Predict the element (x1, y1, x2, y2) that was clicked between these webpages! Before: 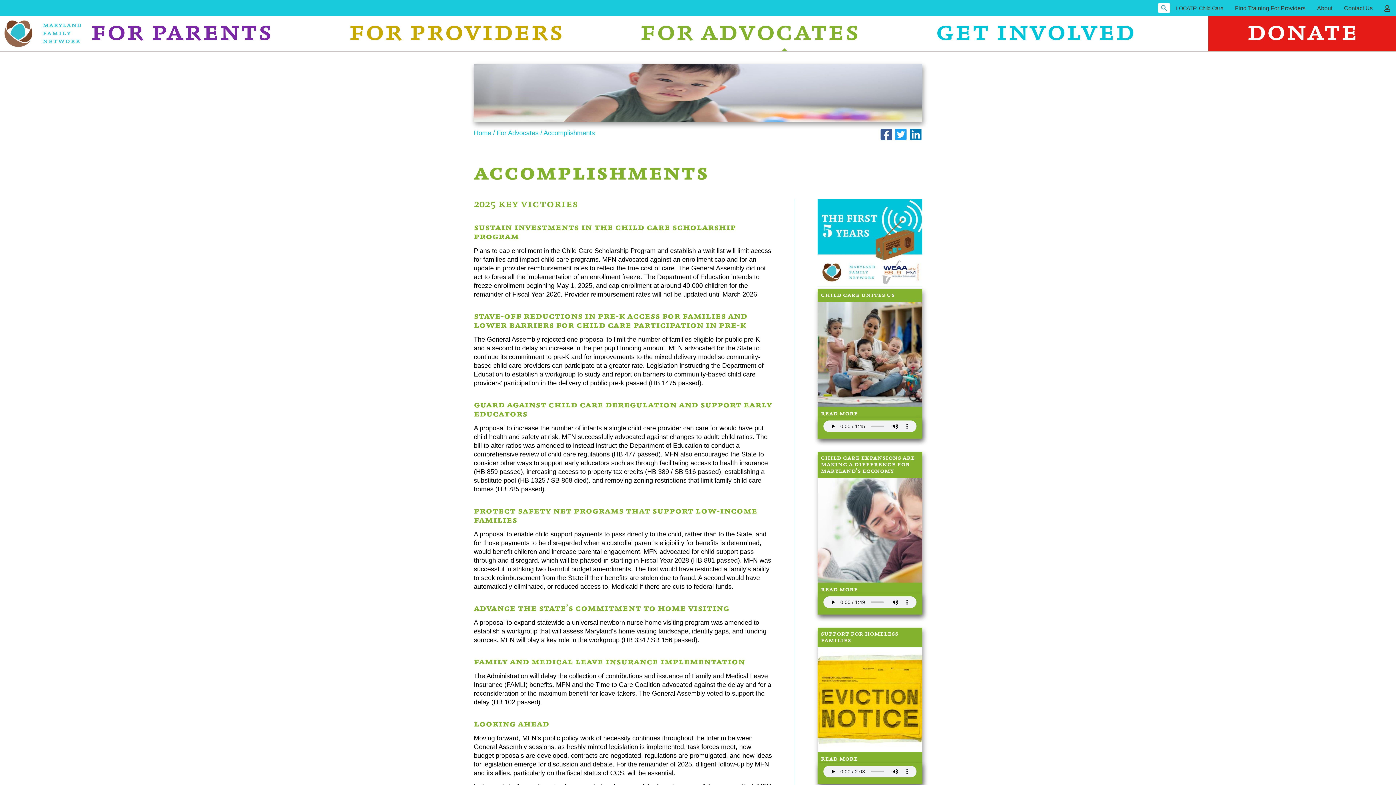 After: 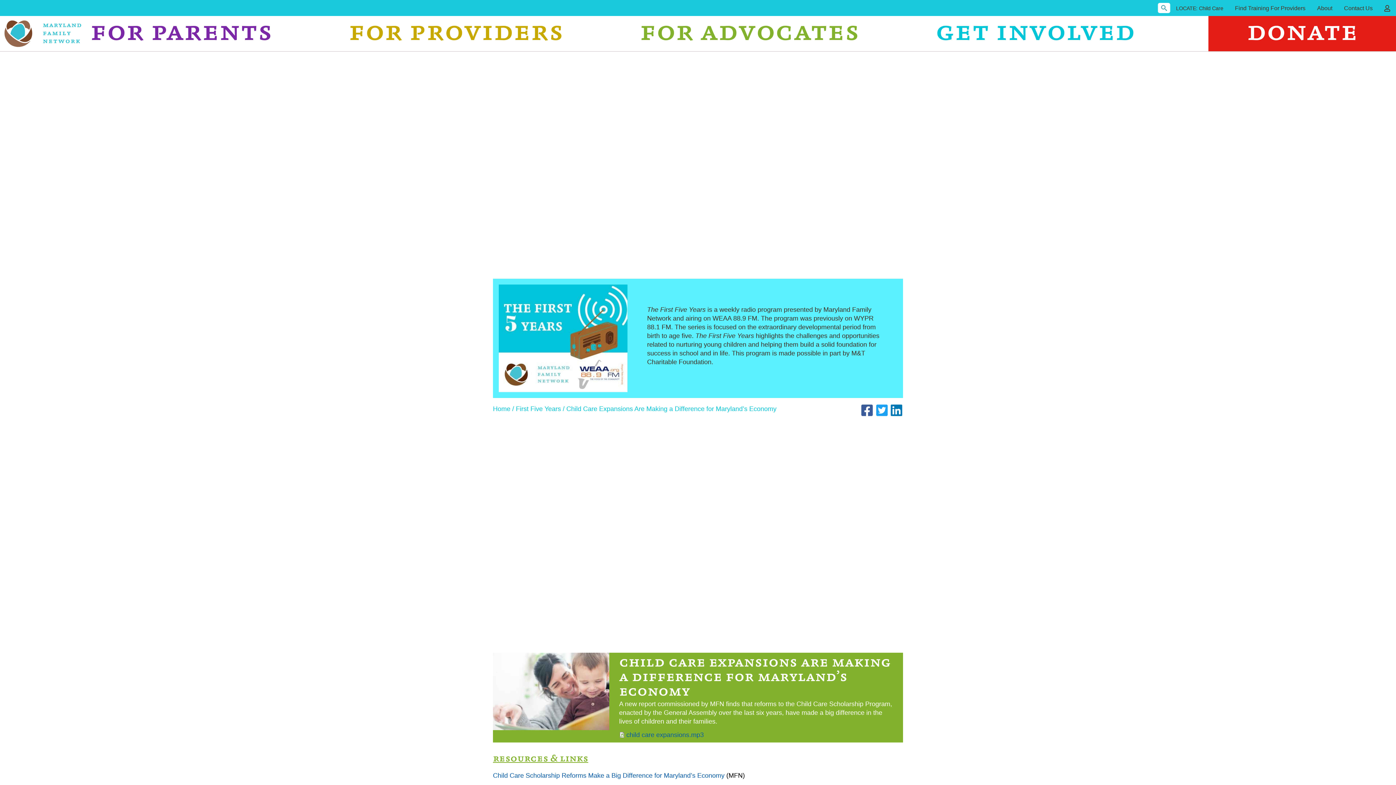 Action: bbox: (820, 586, 858, 593) label: read more
about child care expansions are making a difference for maryland’s economy